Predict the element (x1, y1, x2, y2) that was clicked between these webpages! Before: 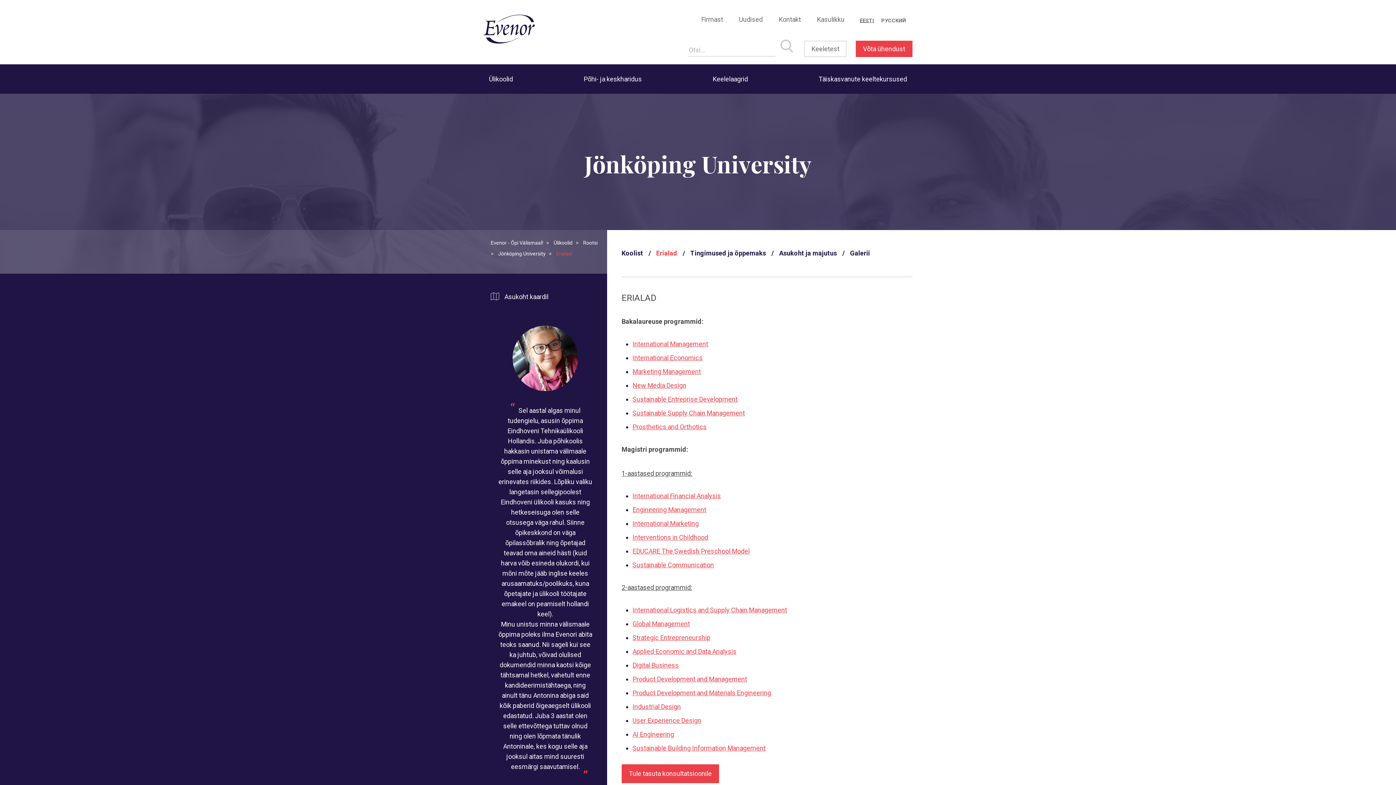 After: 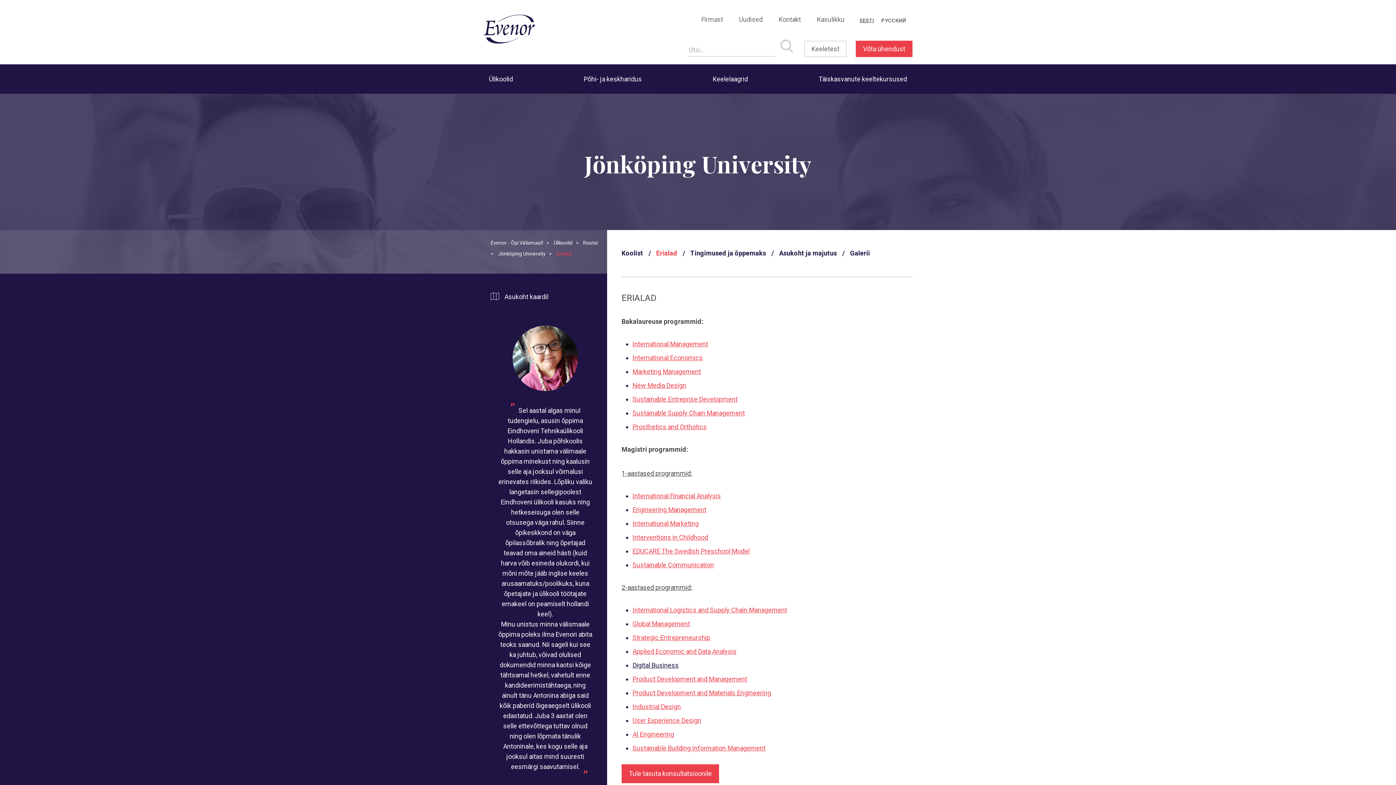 Action: label: Digital Business bbox: (632, 661, 678, 669)